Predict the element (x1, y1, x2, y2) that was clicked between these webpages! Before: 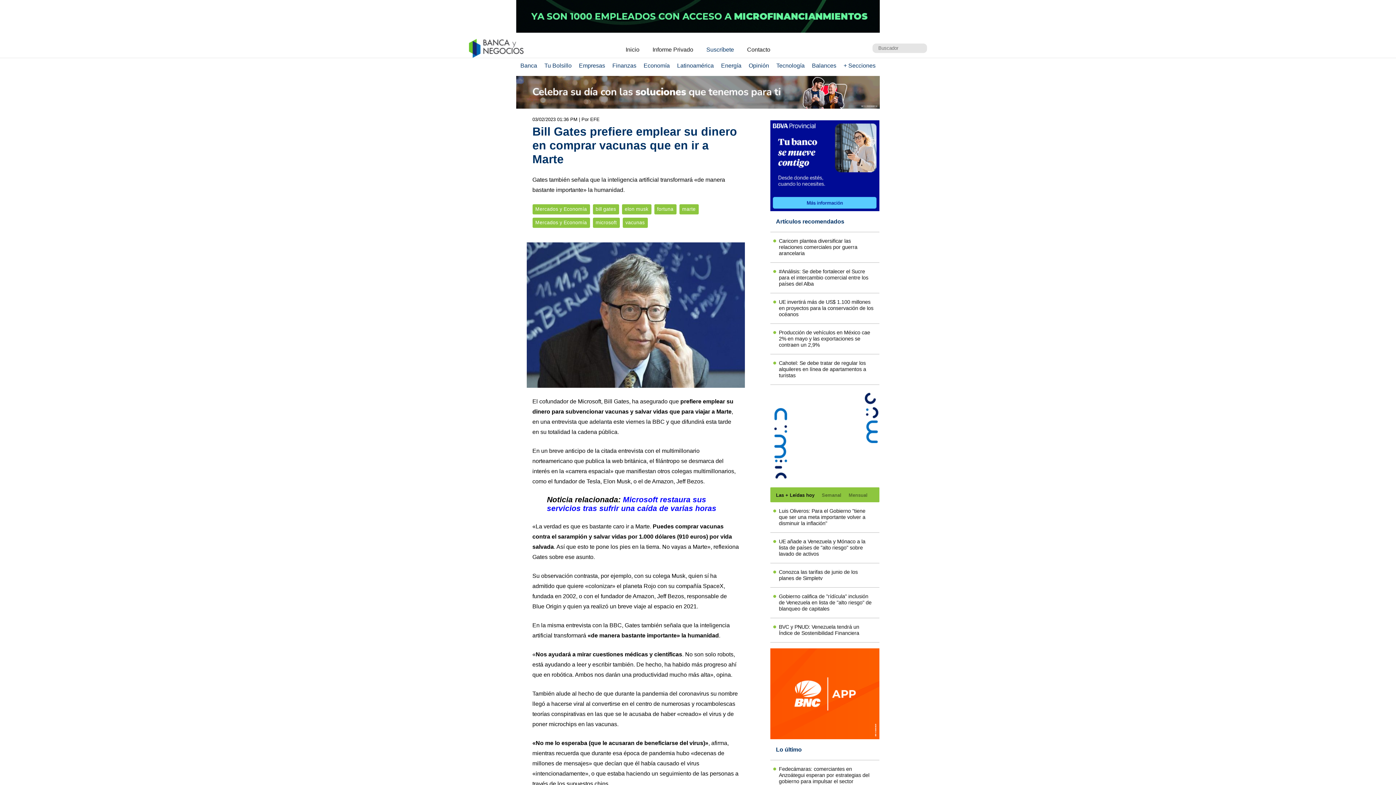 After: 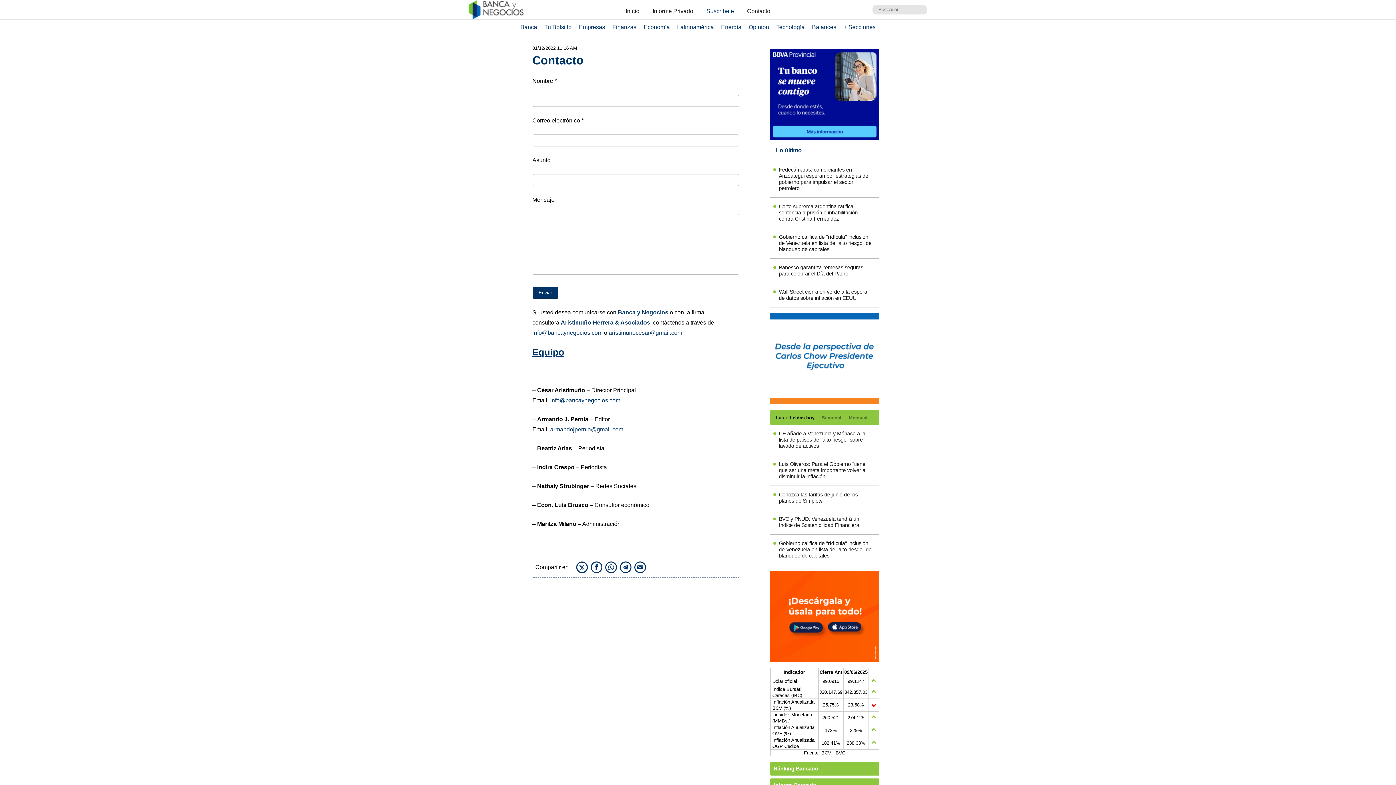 Action: label: Contacto bbox: (741, 43, 776, 55)